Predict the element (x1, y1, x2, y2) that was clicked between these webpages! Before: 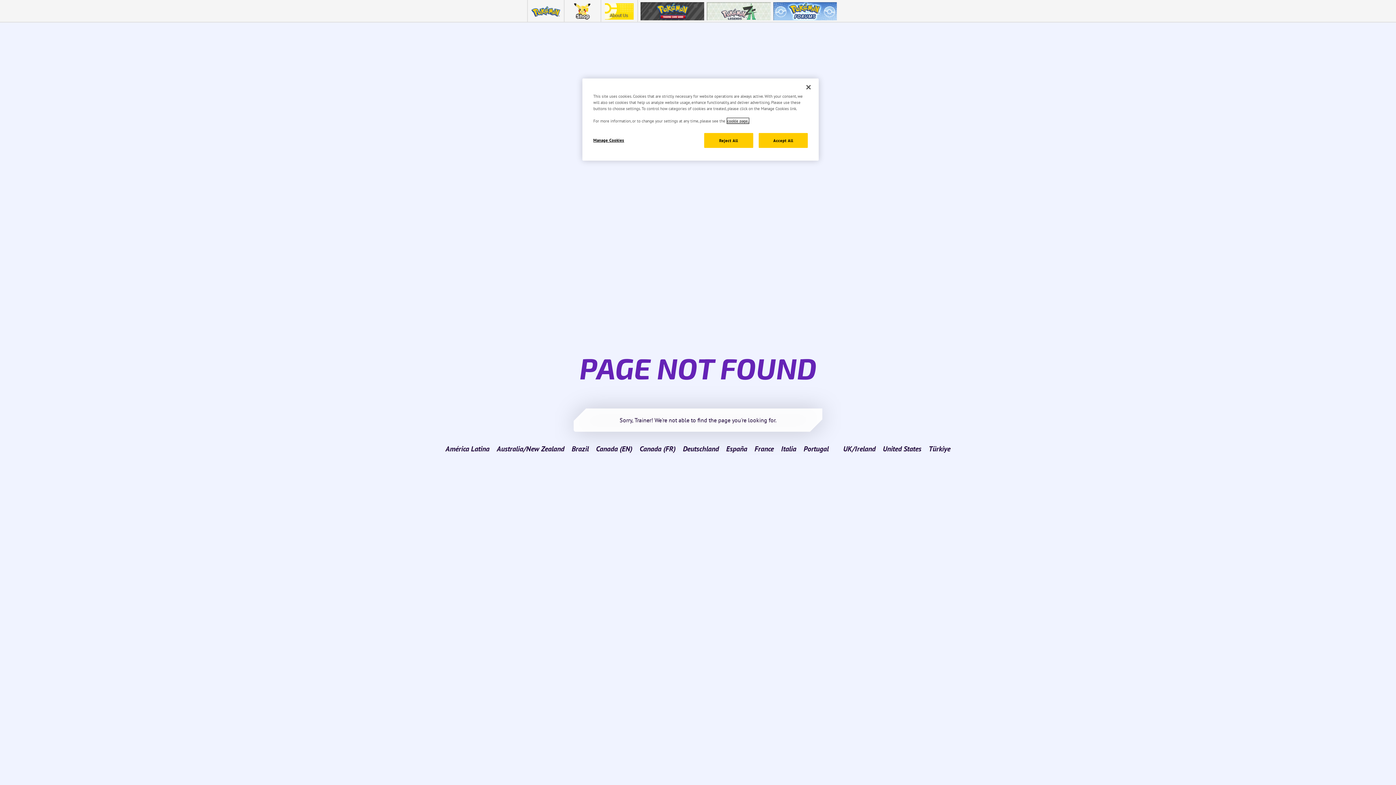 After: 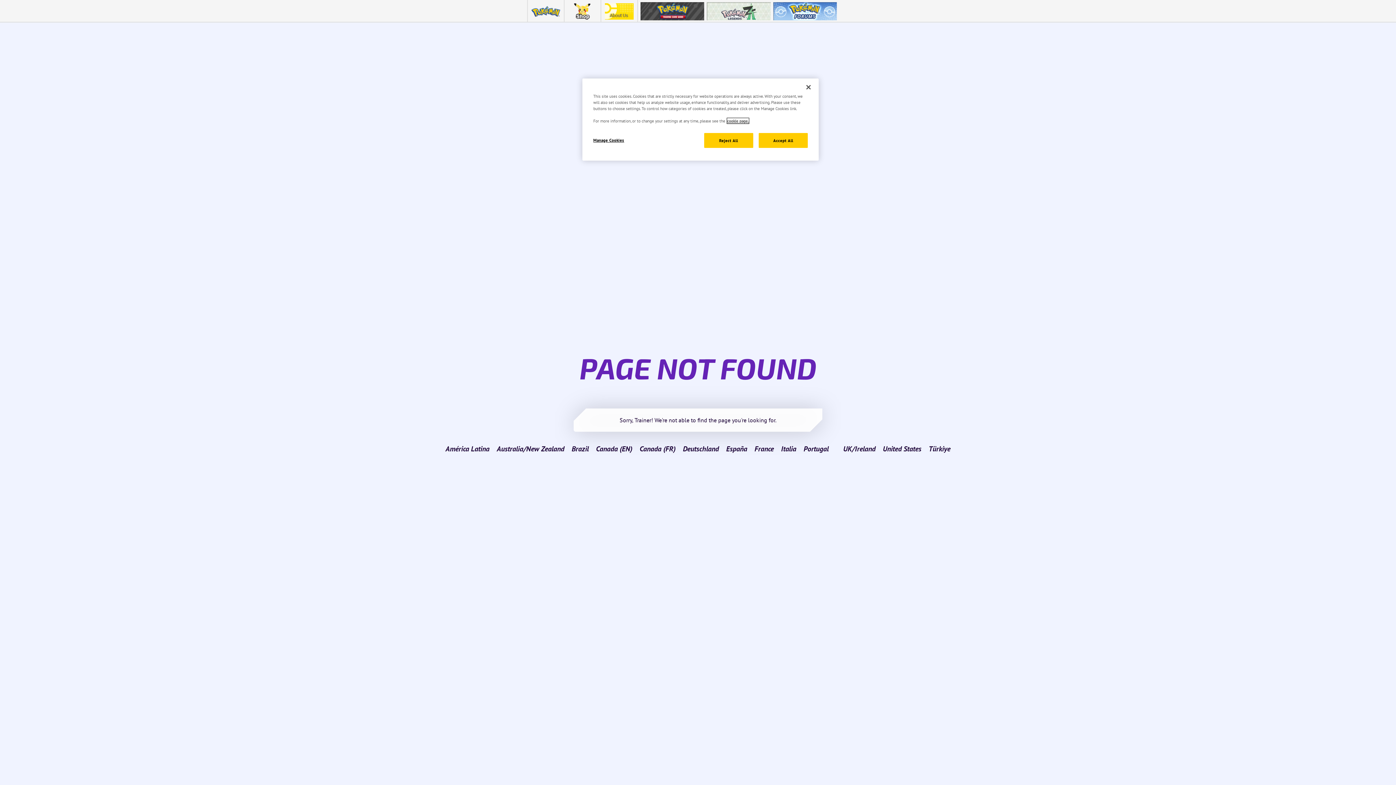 Action: bbox: (843, 443, 875, 454) label: UK/Ireland